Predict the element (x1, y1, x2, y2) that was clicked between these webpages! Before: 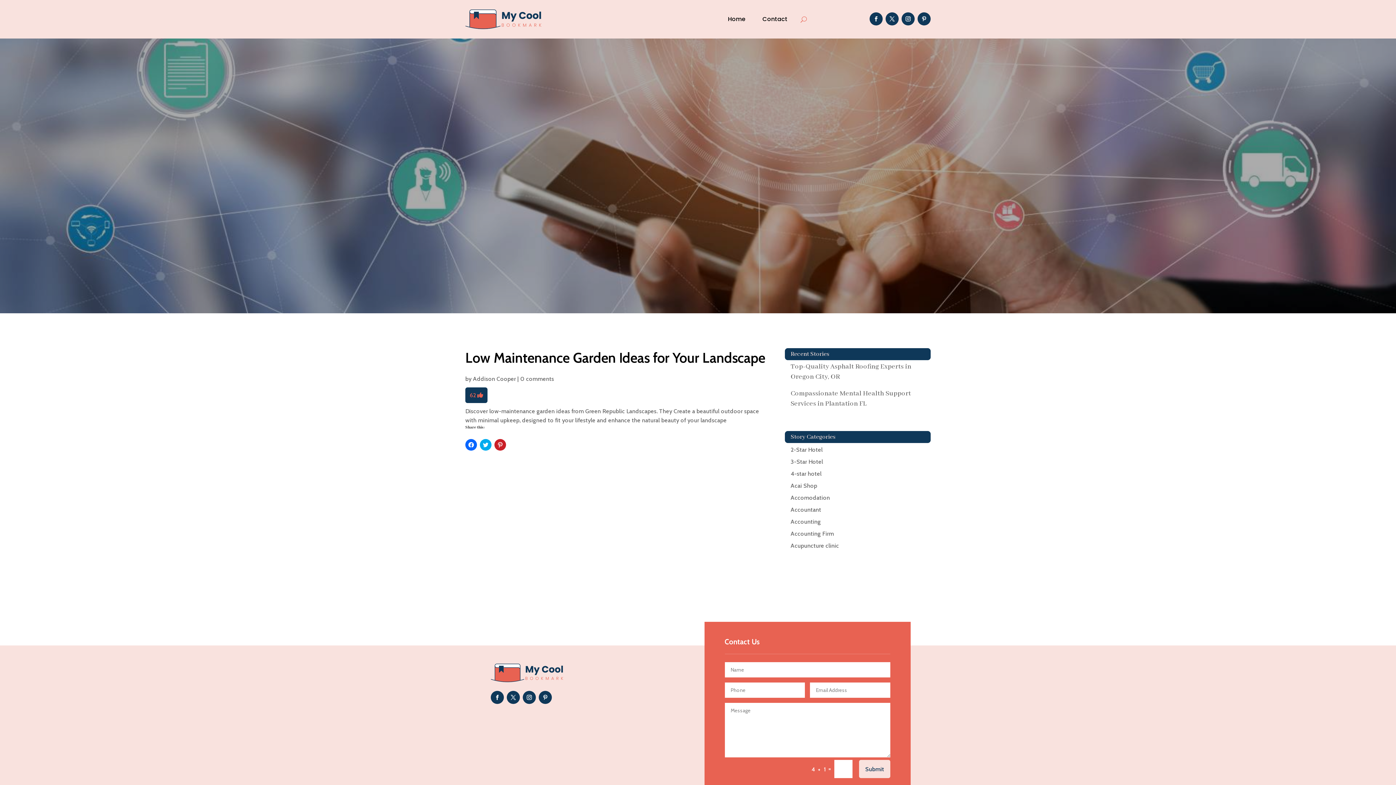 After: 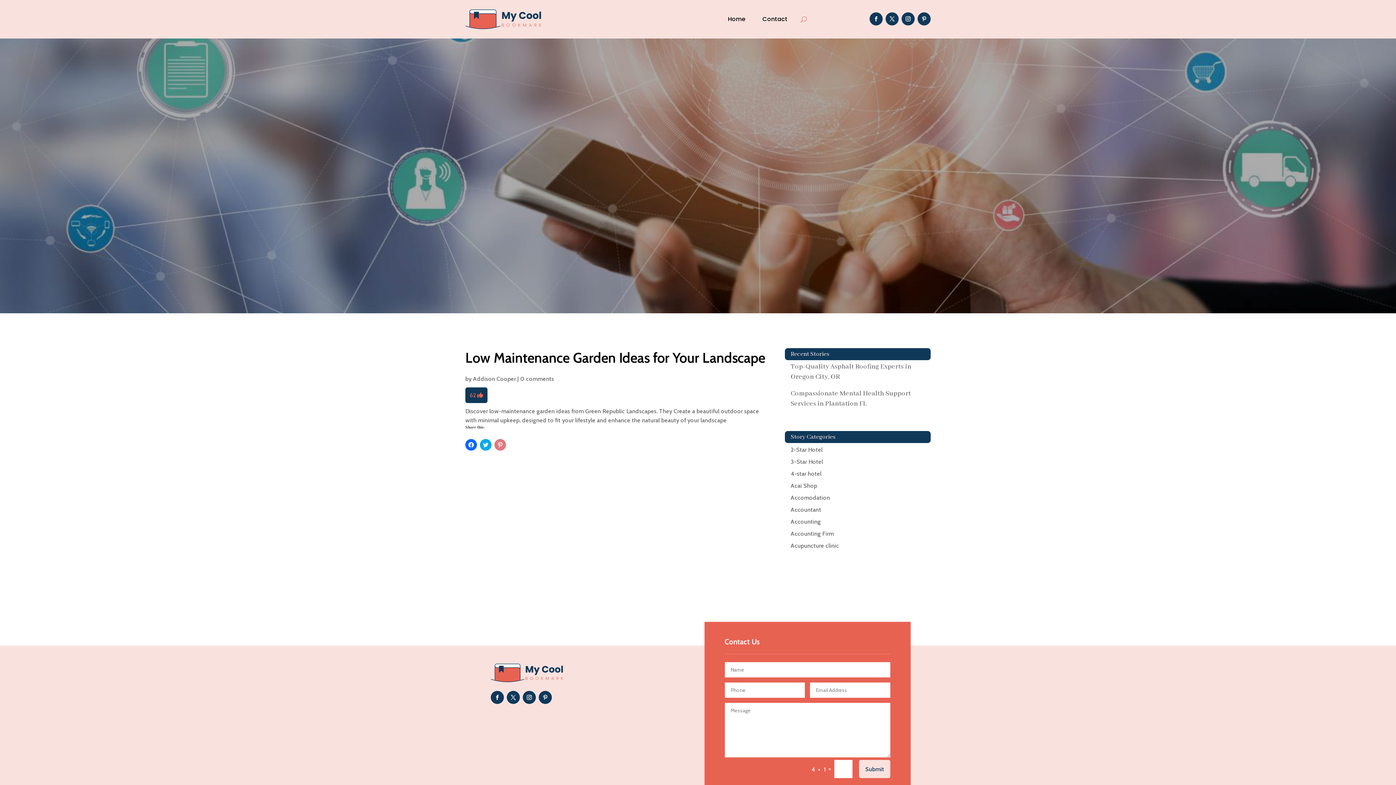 Action: label: Click to share on Pinterest (Opens in new window) bbox: (494, 439, 506, 450)